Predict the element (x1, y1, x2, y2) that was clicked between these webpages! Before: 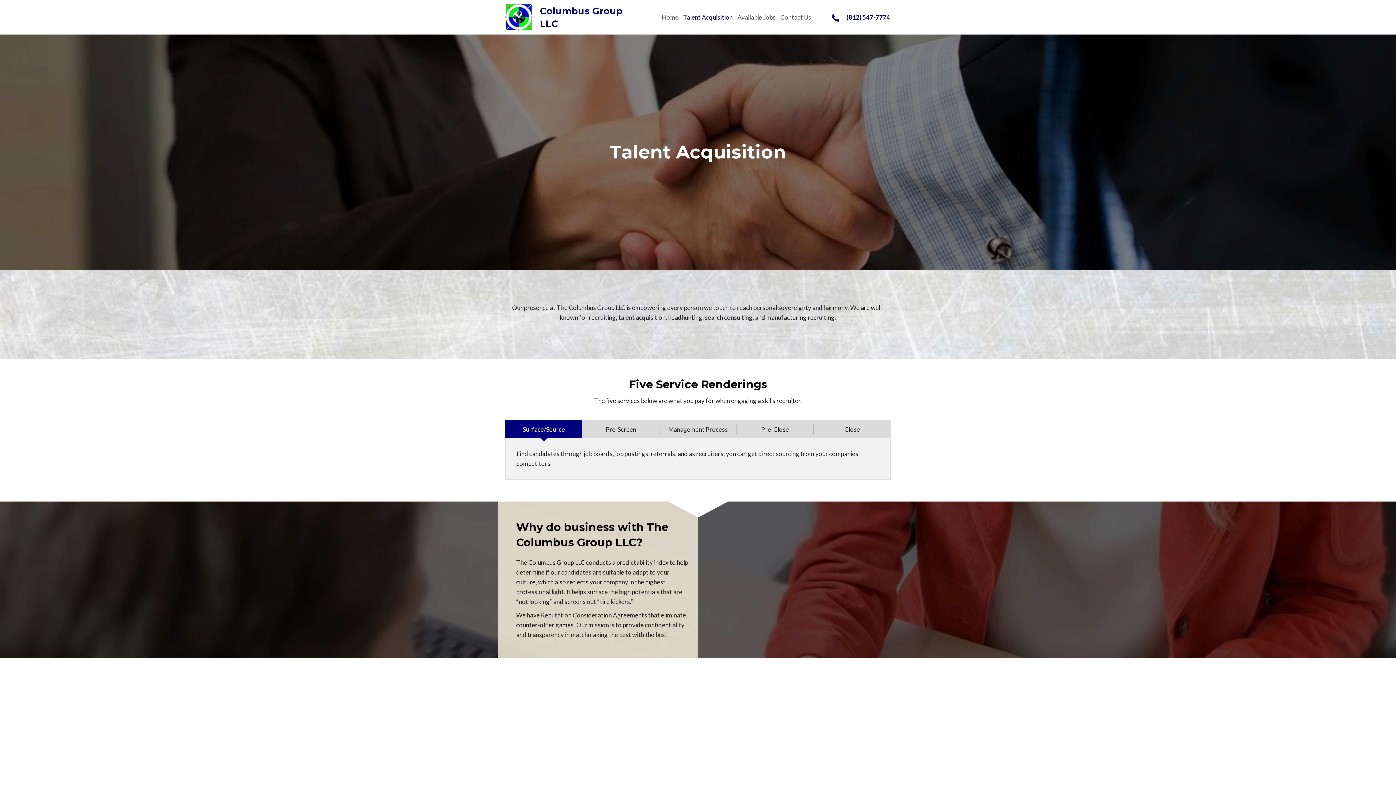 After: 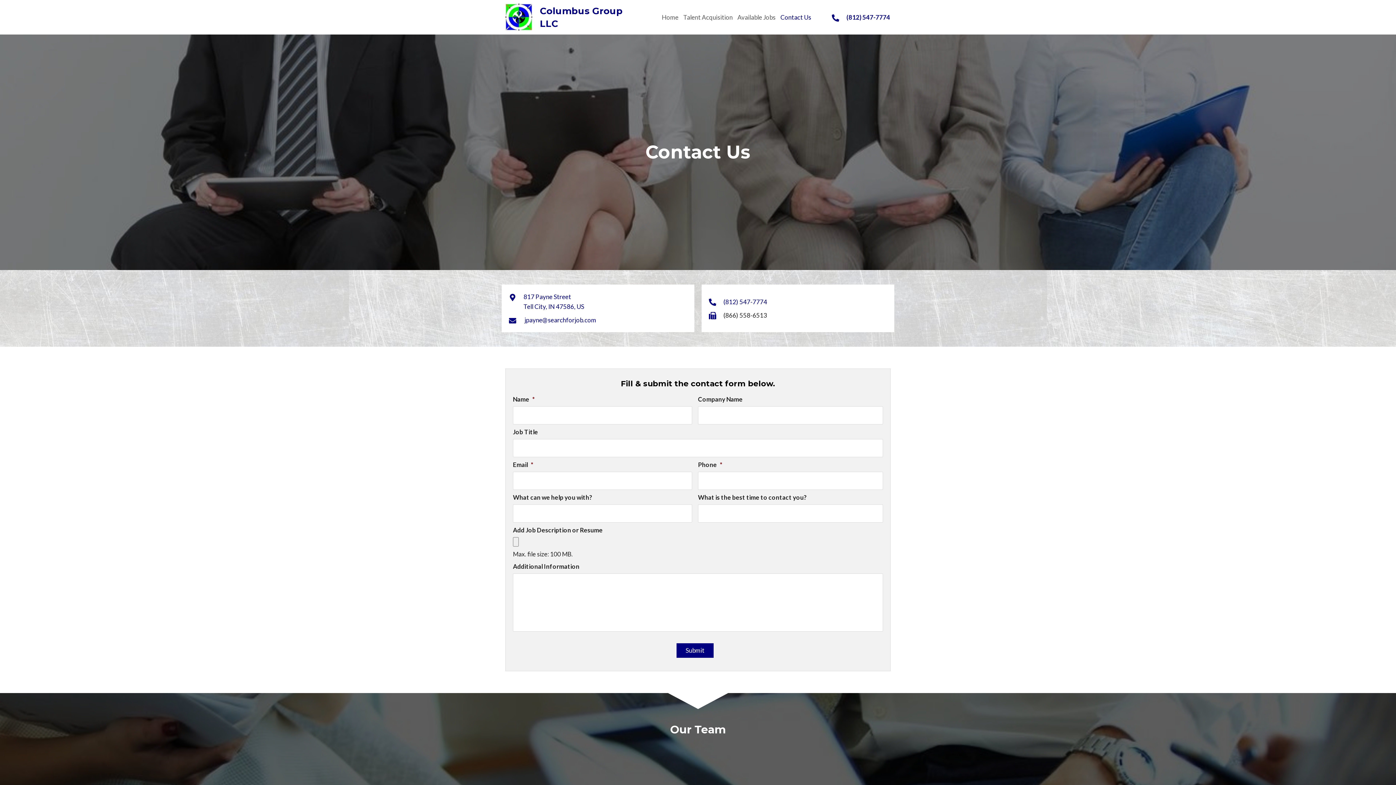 Action: label: Contact Us bbox: (778, 10, 813, 24)